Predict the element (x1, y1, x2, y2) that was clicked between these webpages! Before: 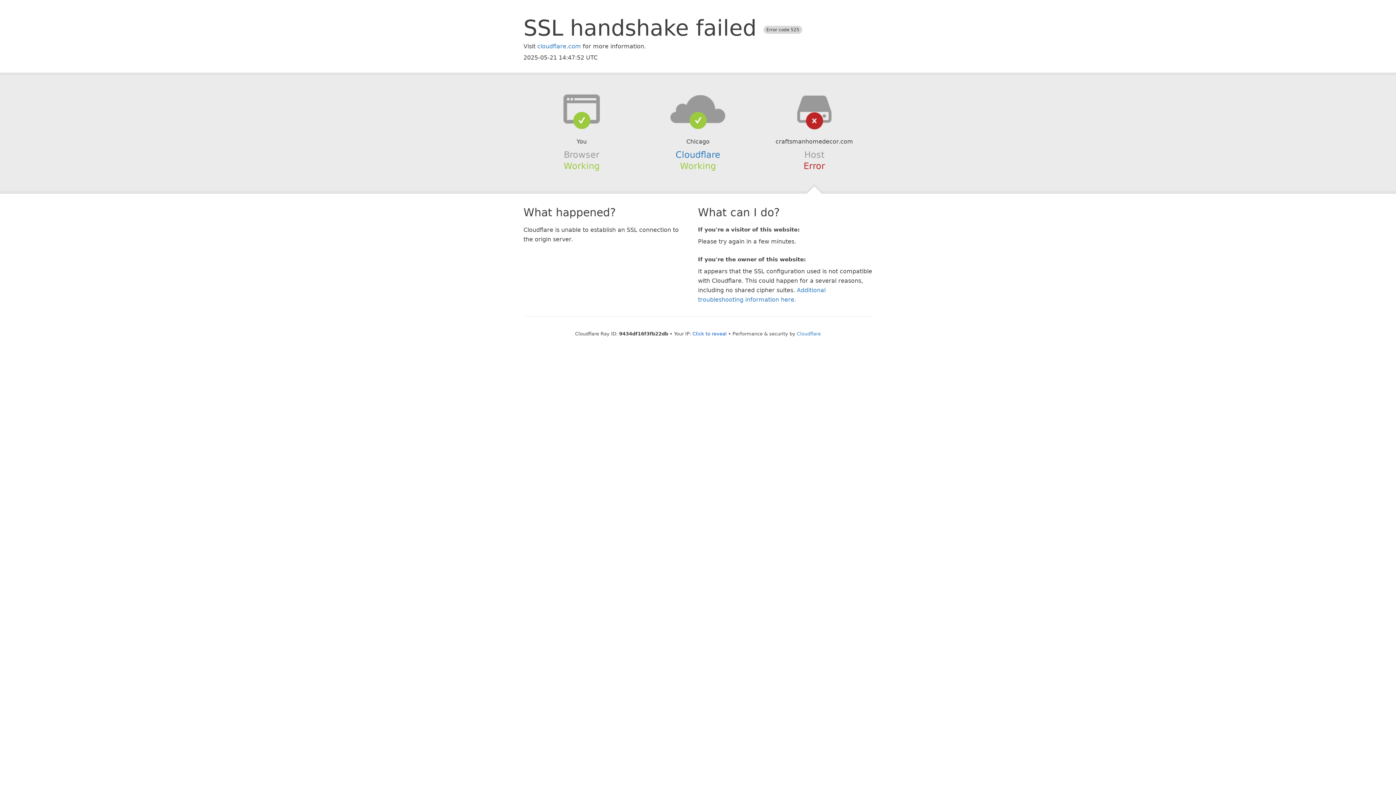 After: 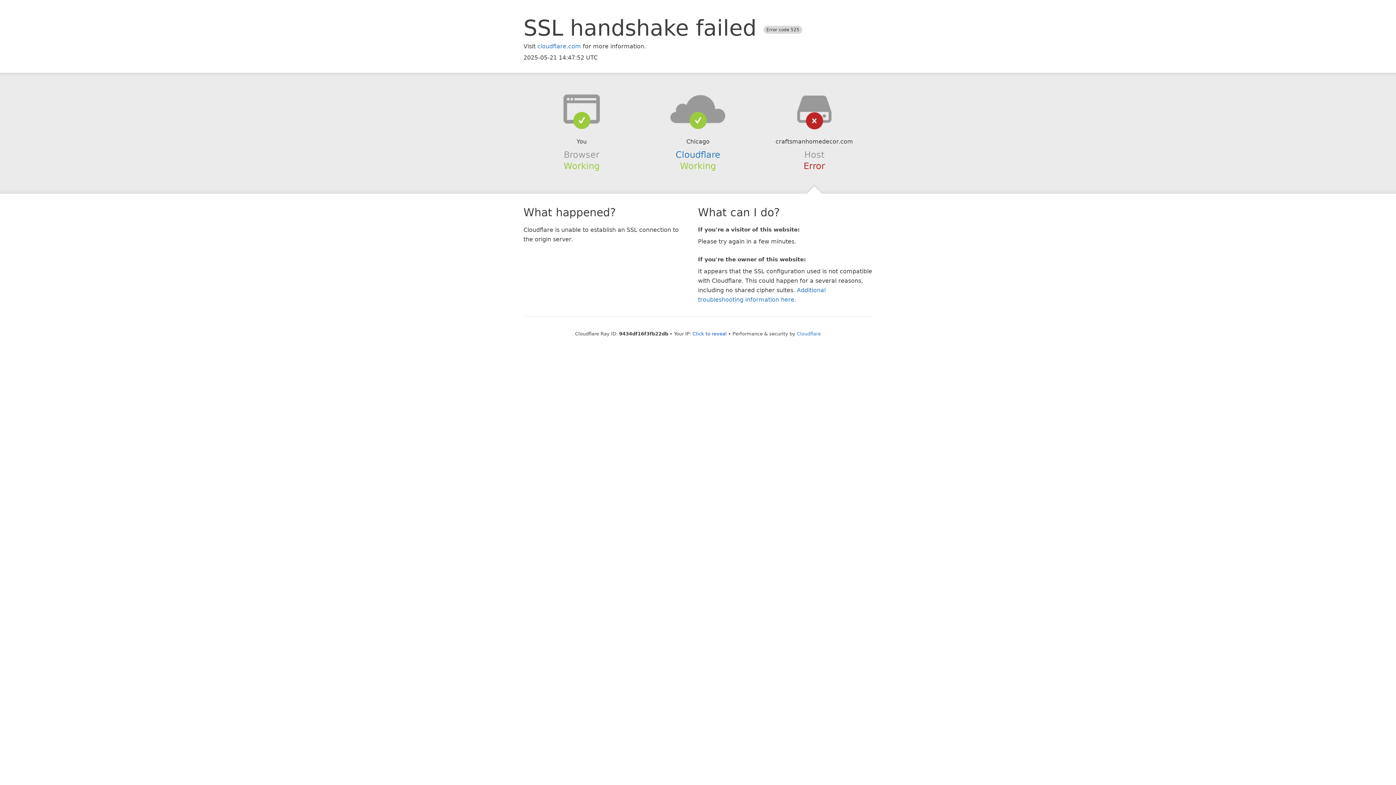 Action: bbox: (639, 94, 756, 123)